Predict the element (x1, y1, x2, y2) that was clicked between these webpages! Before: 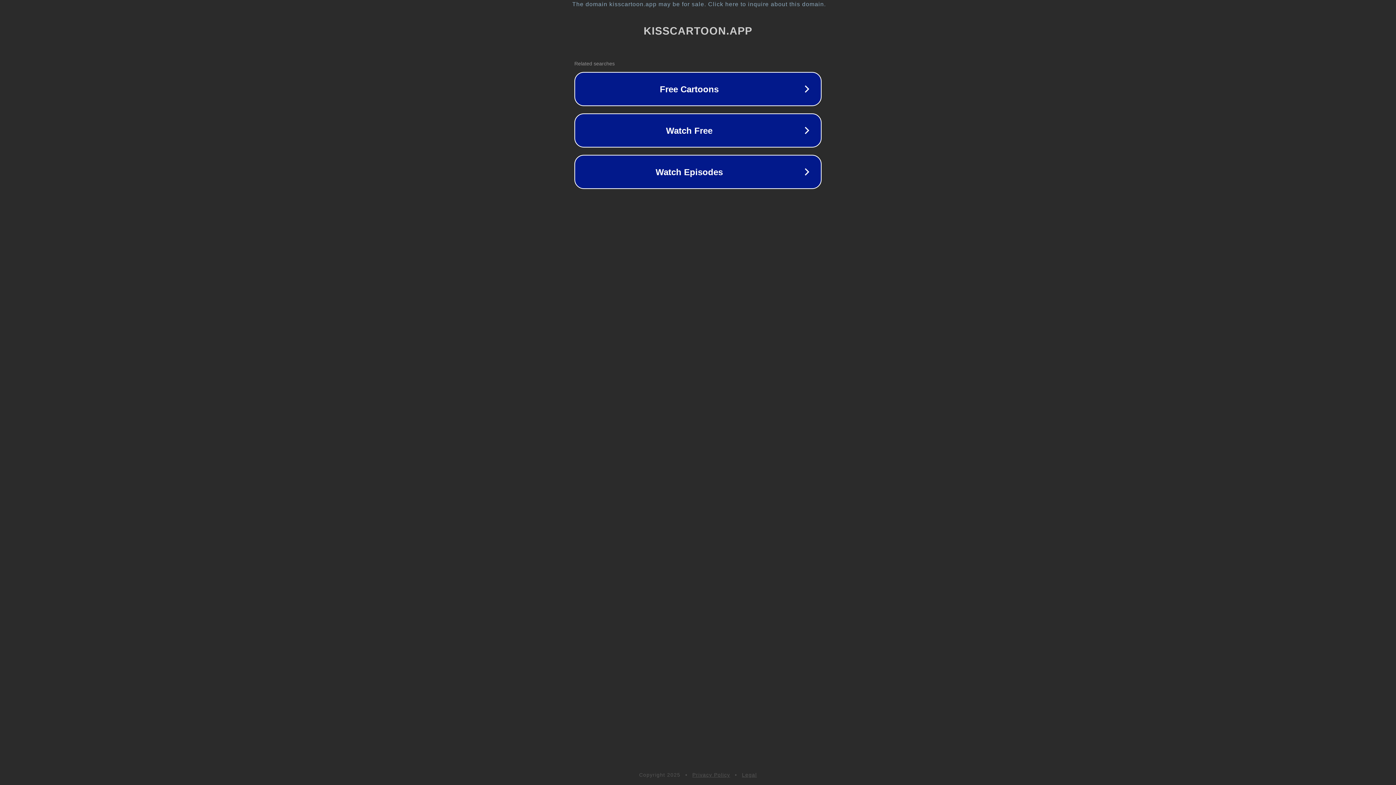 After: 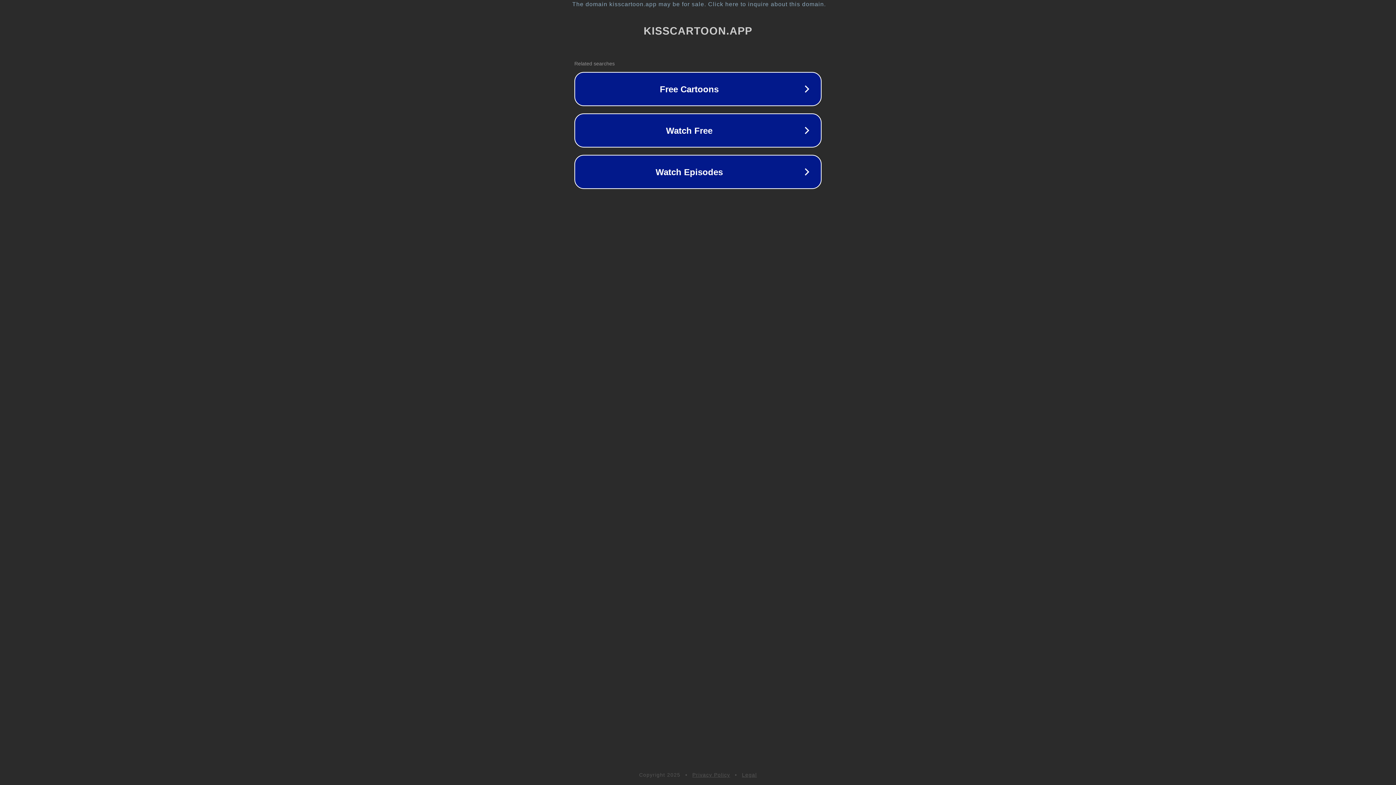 Action: label: Privacy Policy bbox: (692, 772, 730, 778)